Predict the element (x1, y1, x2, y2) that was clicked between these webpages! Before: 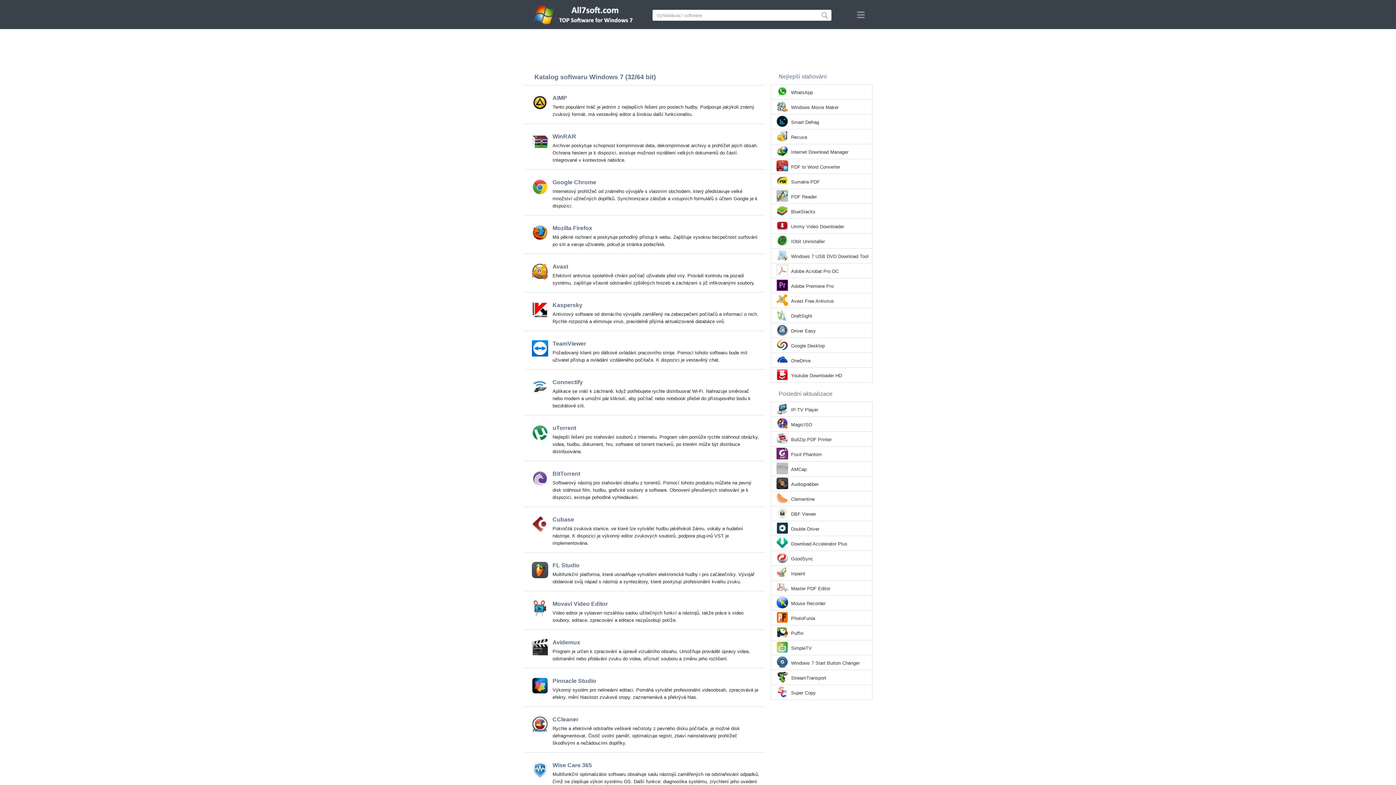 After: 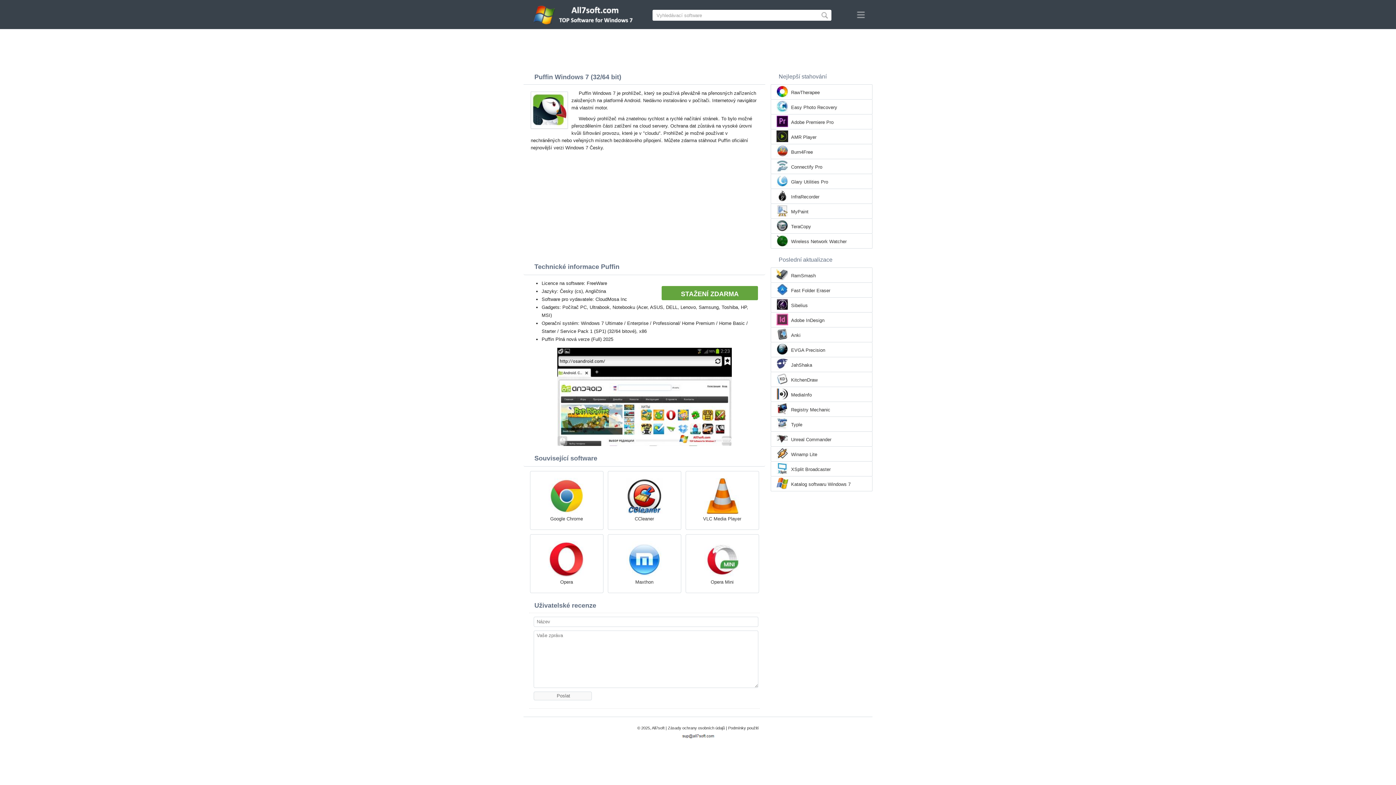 Action: bbox: (791, 630, 803, 637) label: Puffin